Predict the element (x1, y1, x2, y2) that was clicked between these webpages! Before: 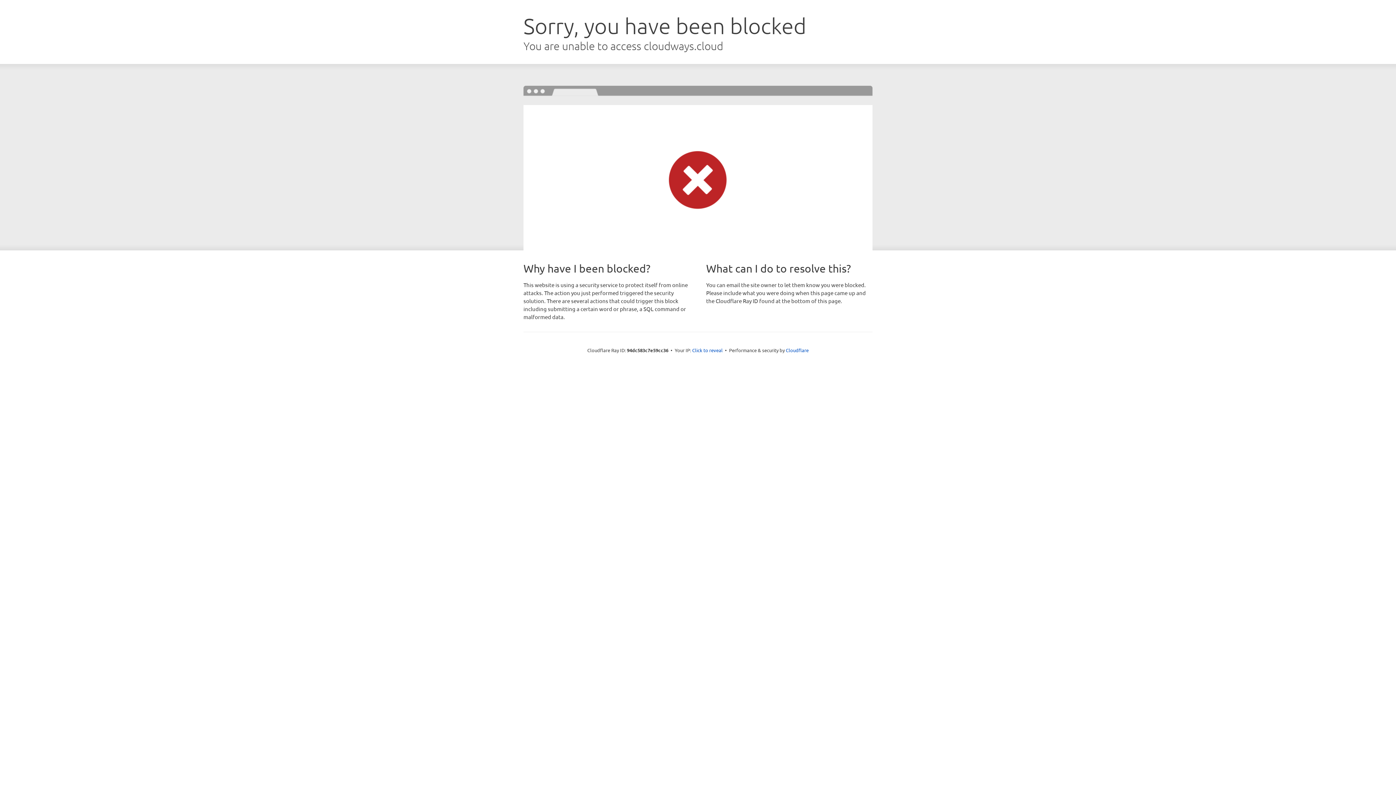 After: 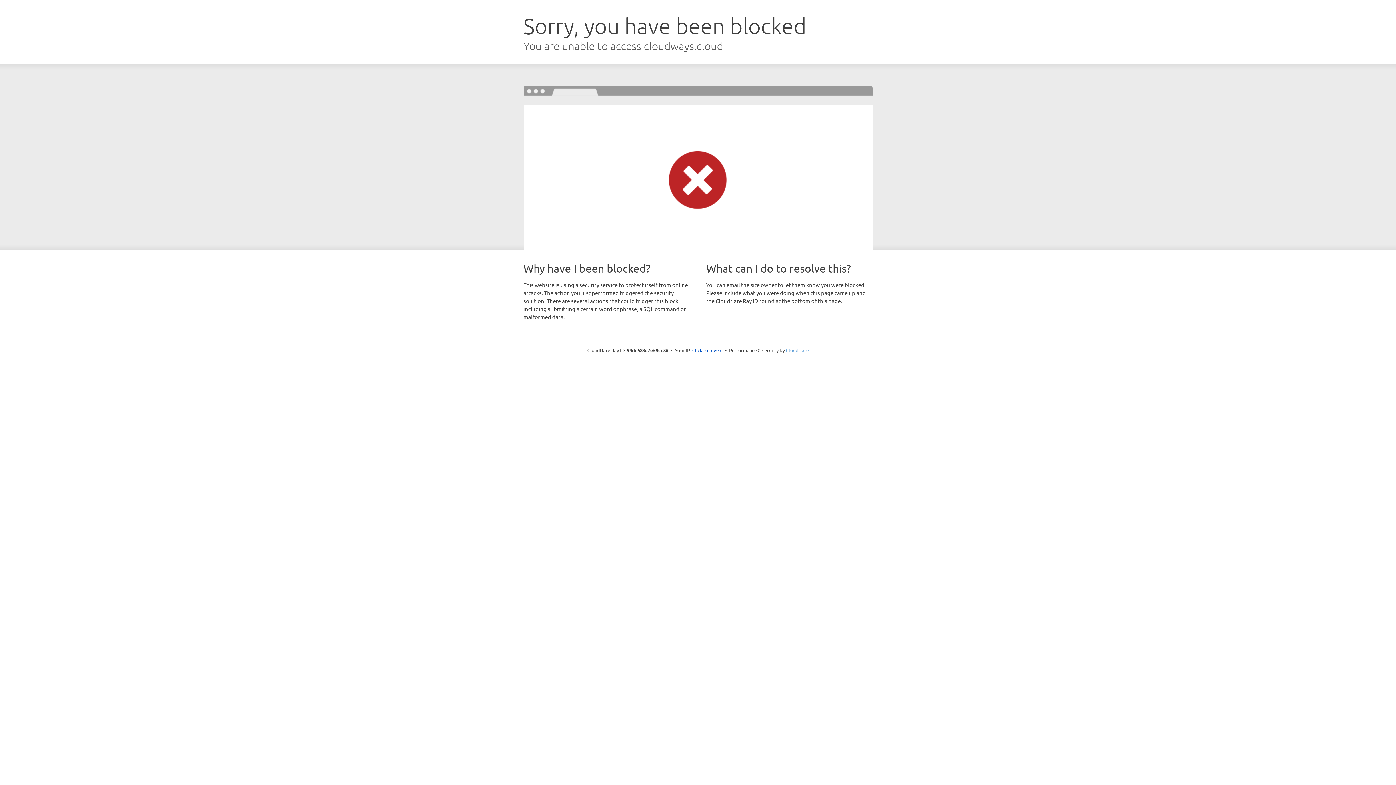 Action: bbox: (786, 347, 808, 353) label: Cloudflare